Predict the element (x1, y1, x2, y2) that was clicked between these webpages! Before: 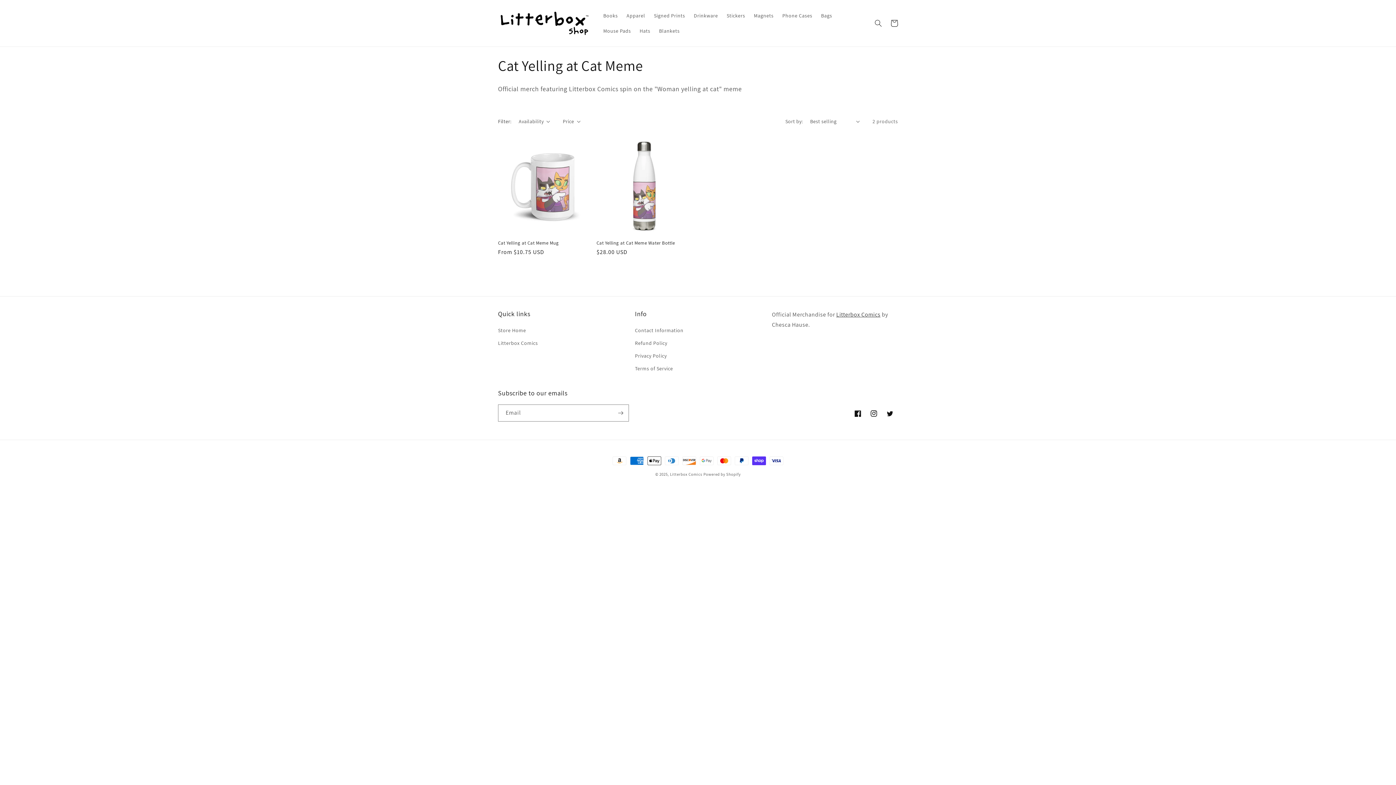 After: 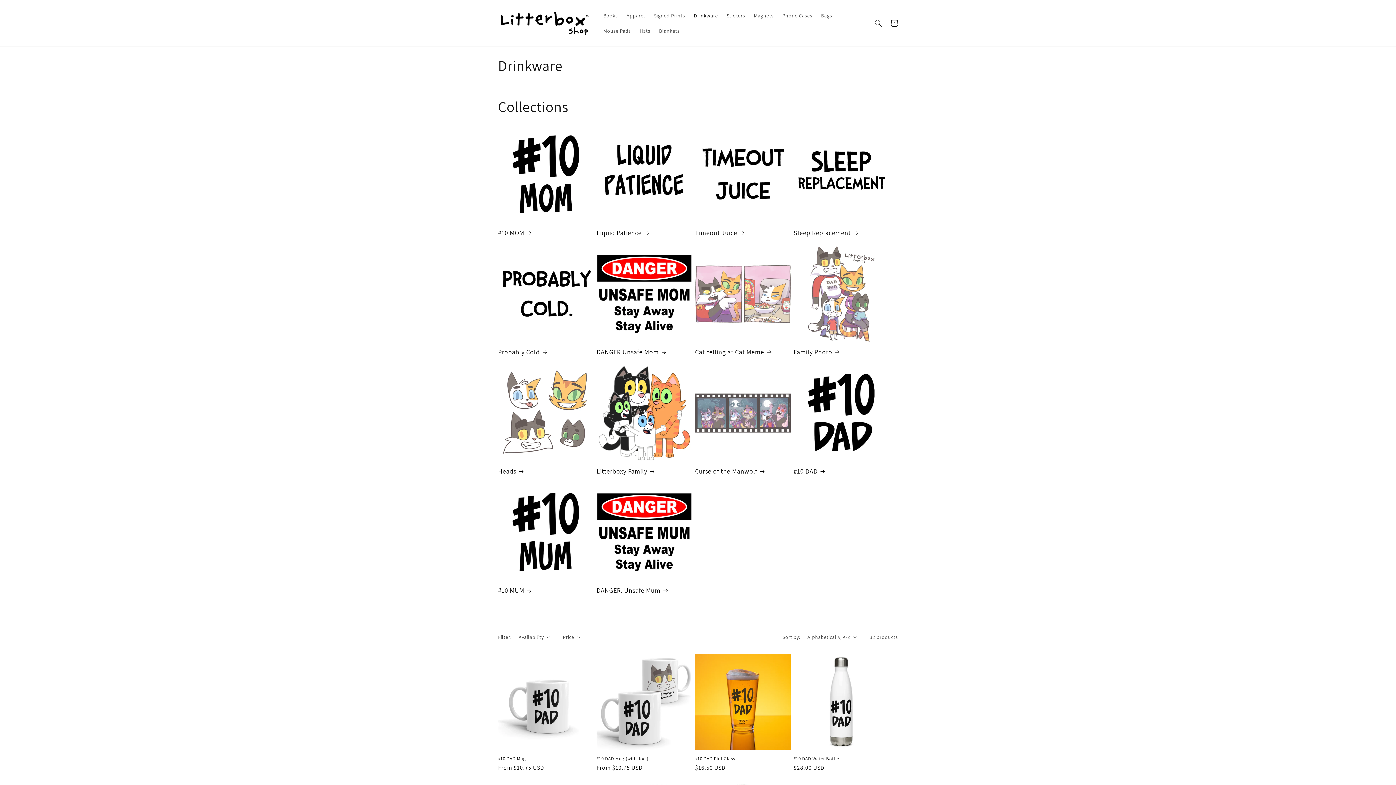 Action: bbox: (689, 7, 722, 23) label: Drinkware